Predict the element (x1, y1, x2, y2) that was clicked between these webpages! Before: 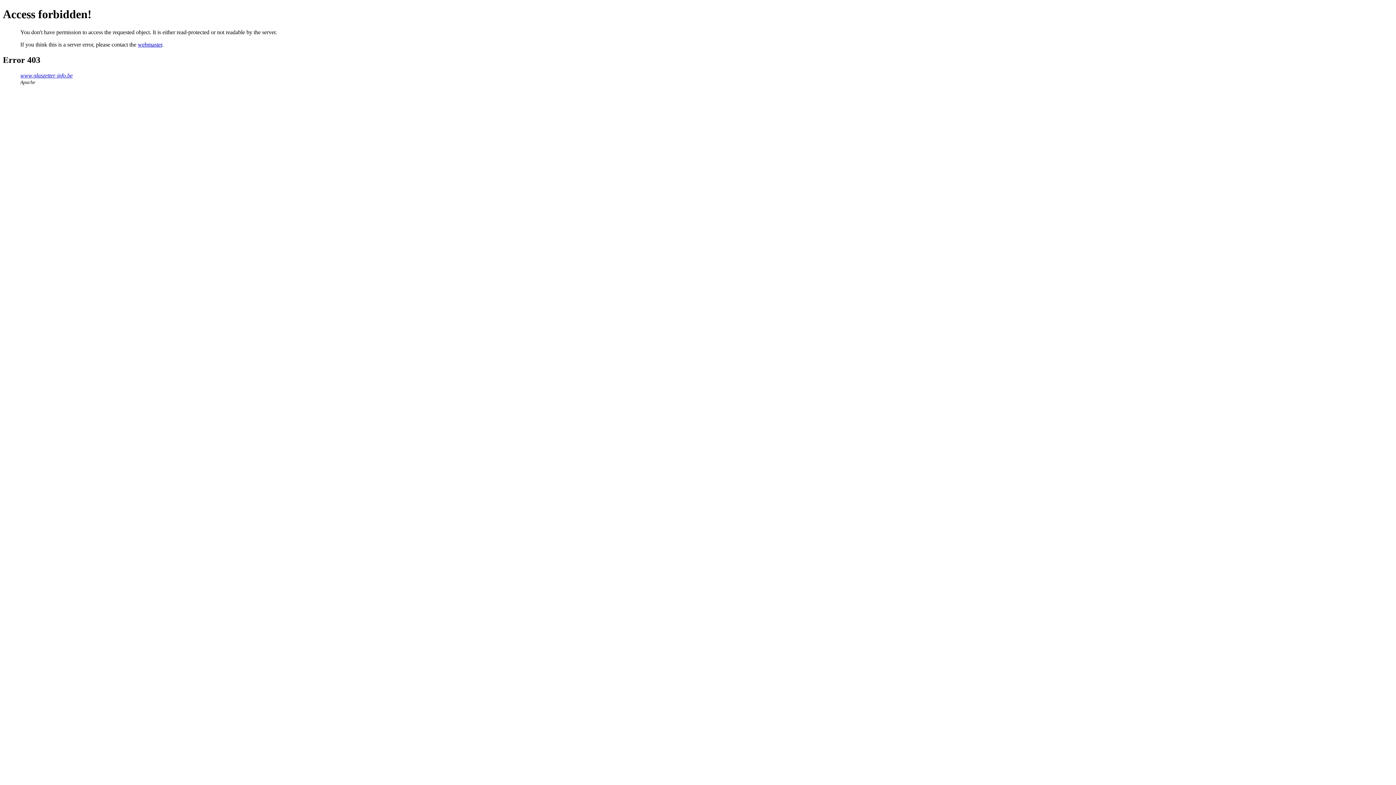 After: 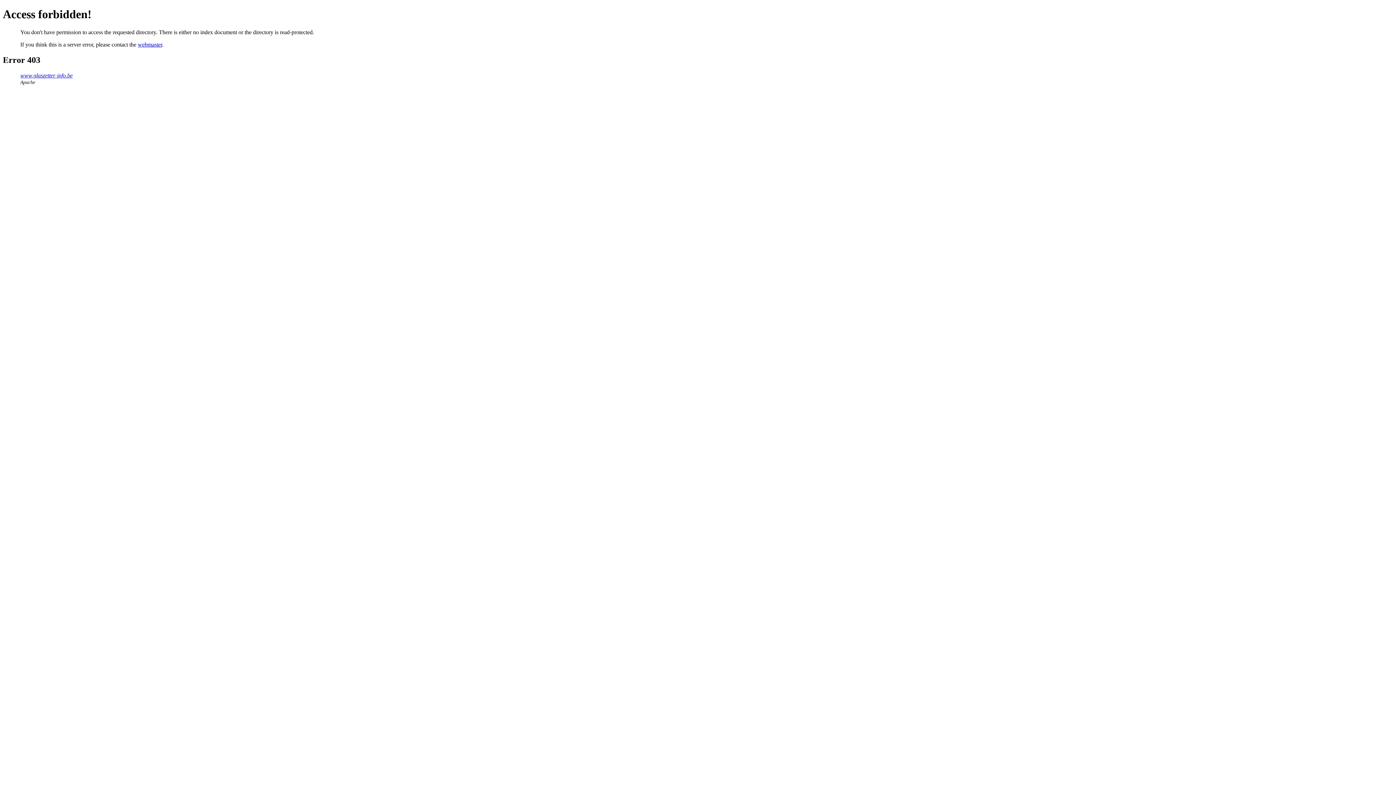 Action: bbox: (20, 72, 72, 78) label: www.glaszetter-info.be